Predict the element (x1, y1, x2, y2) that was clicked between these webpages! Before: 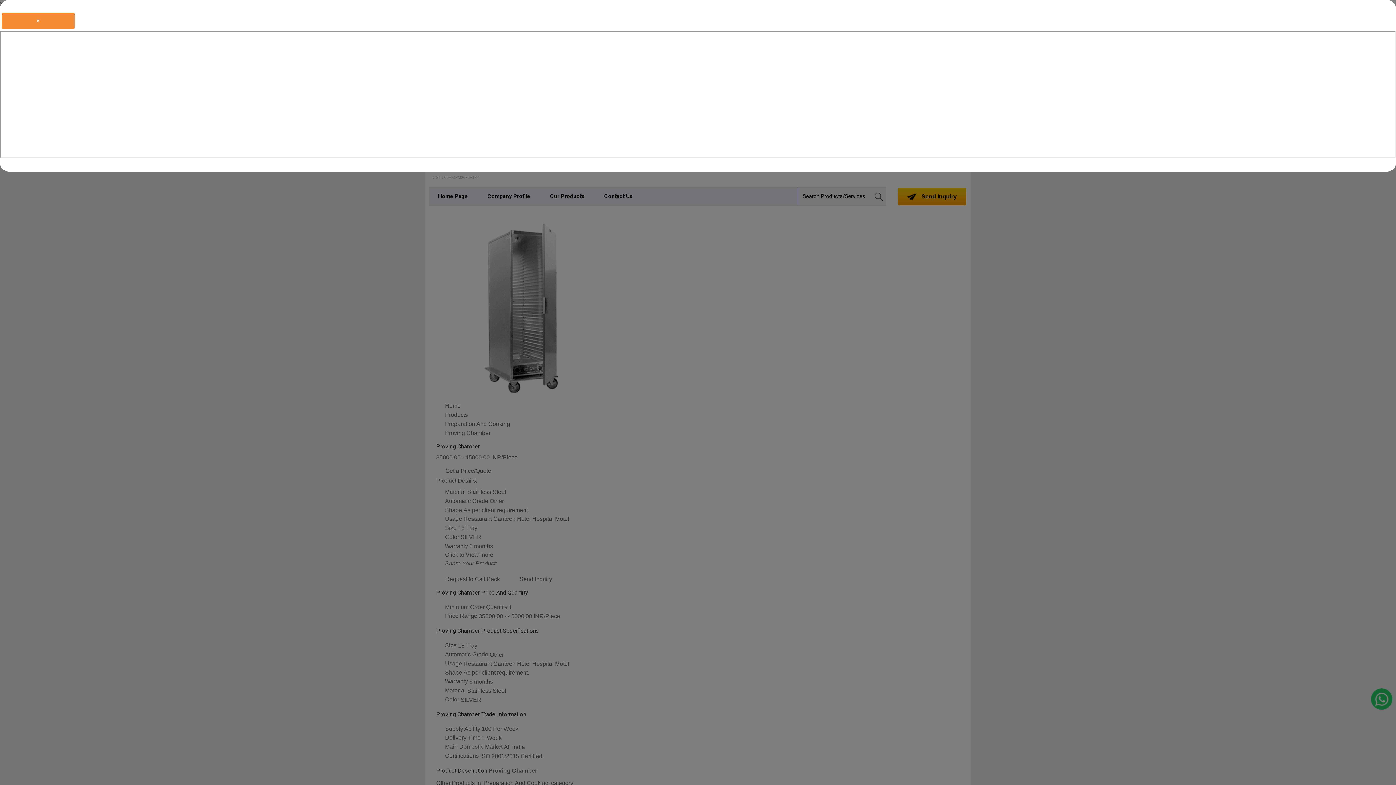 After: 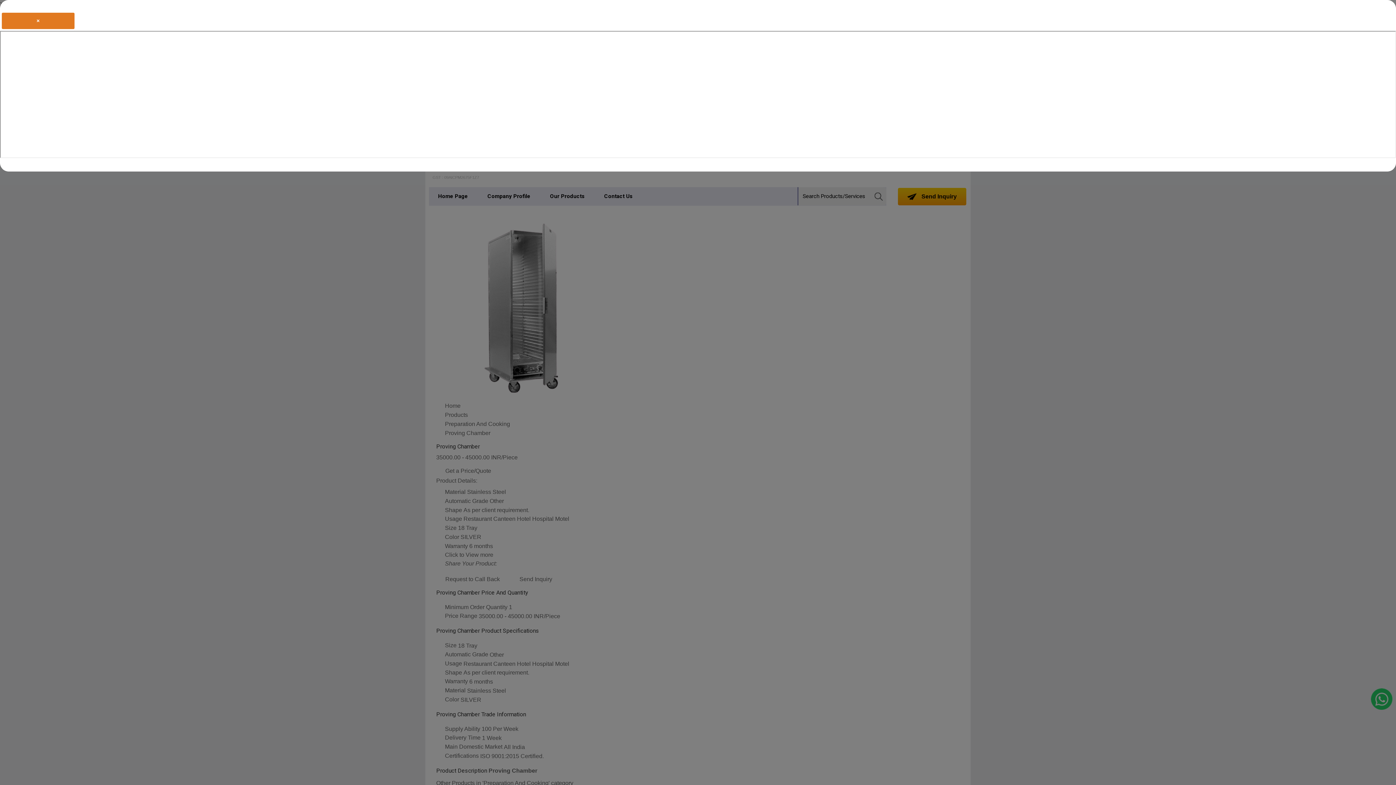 Action: bbox: (1, 12, 74, 29) label: ×